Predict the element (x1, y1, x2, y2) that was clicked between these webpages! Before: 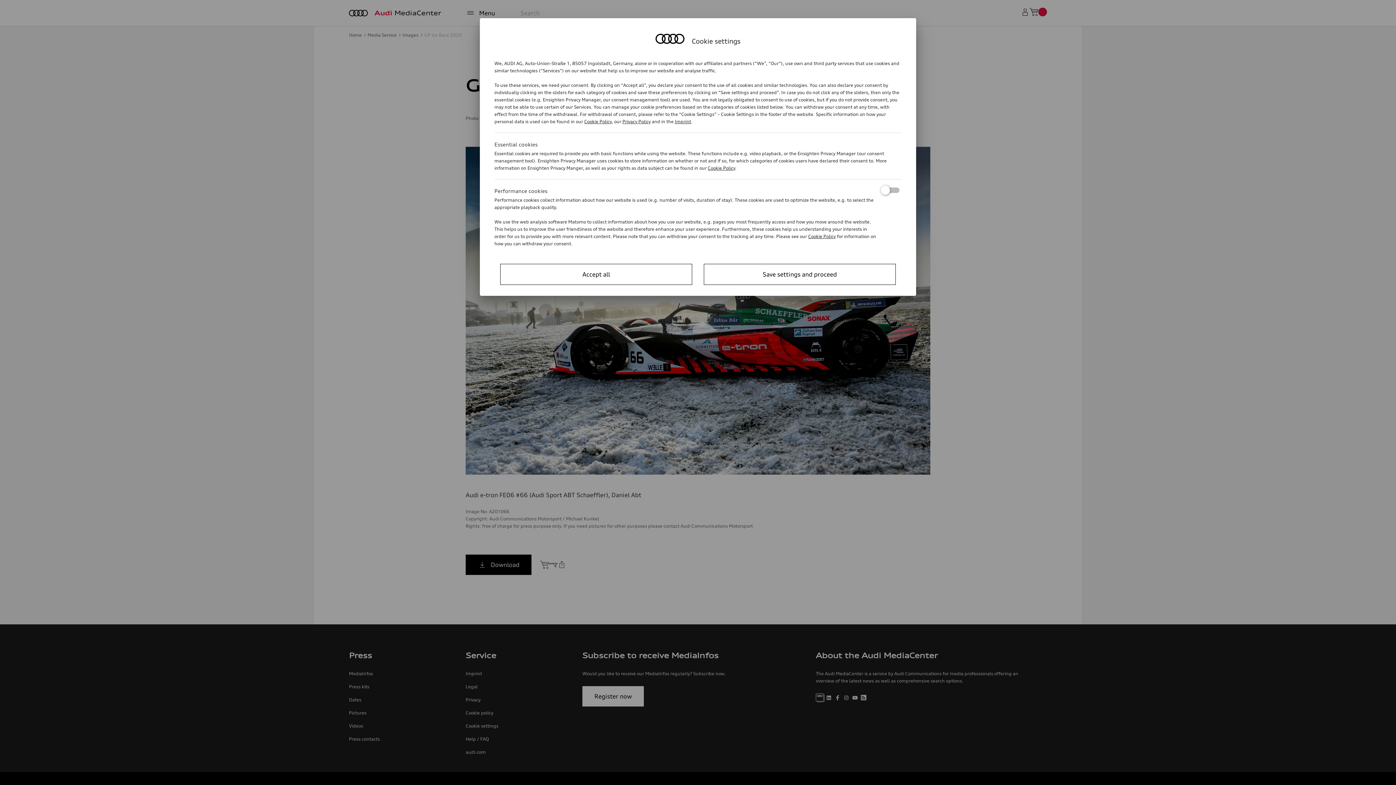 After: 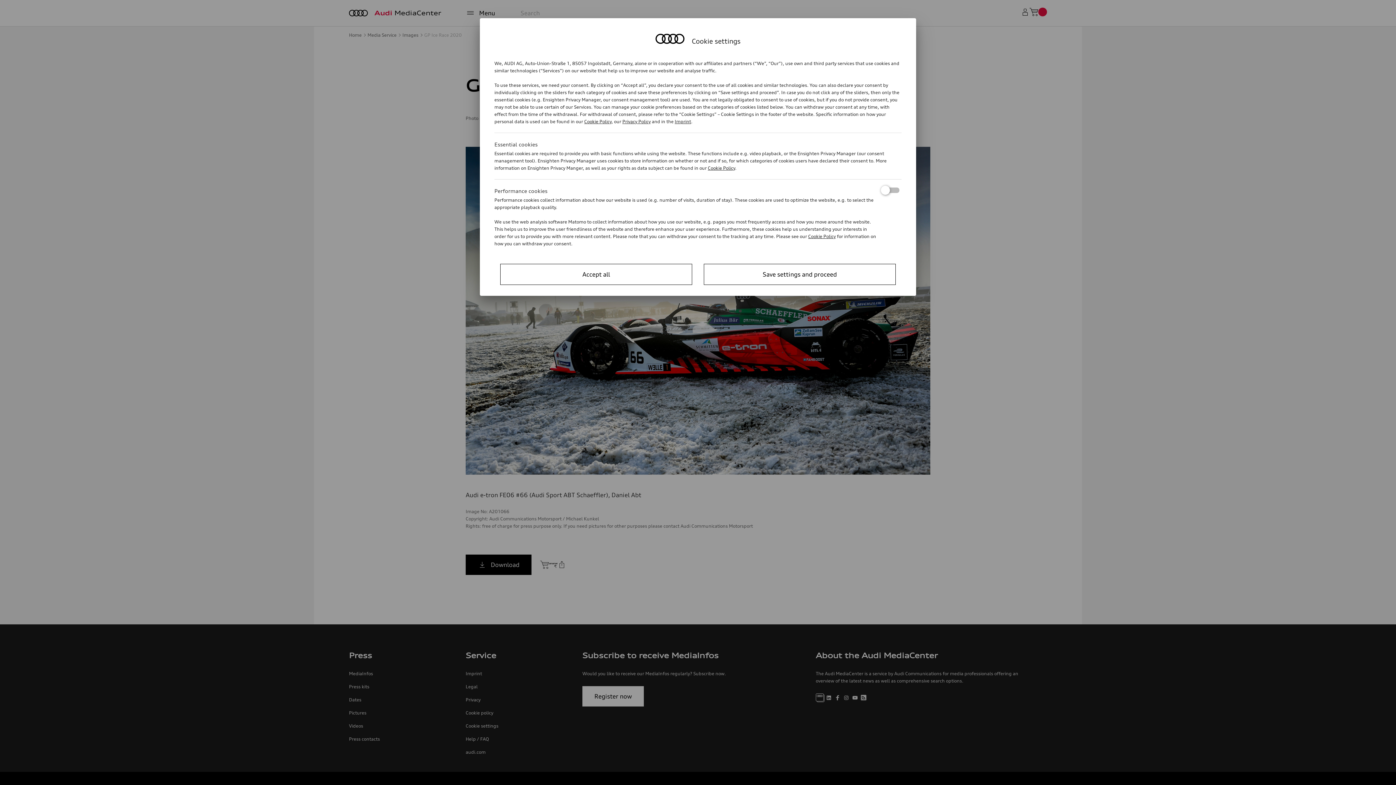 Action: bbox: (674, 118, 691, 124) label: Imprint